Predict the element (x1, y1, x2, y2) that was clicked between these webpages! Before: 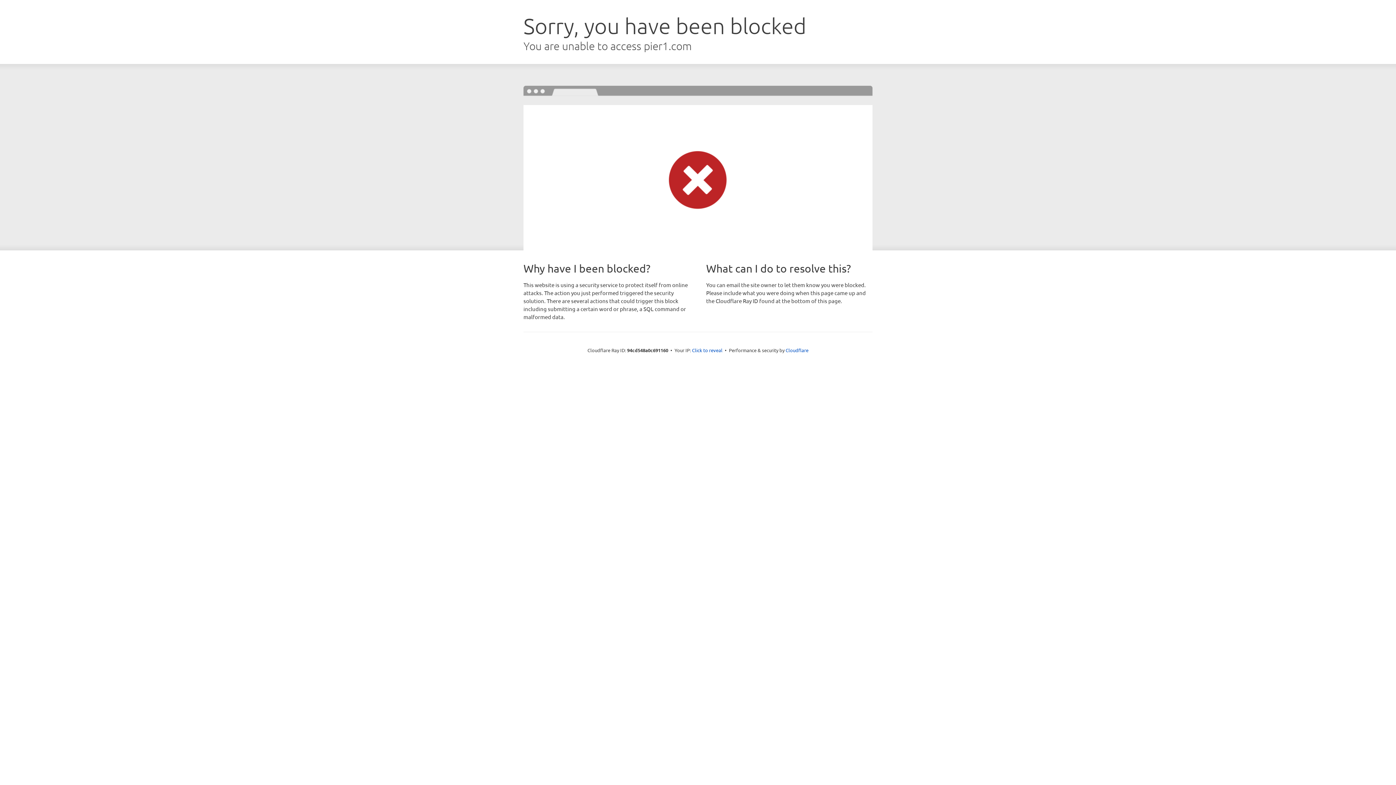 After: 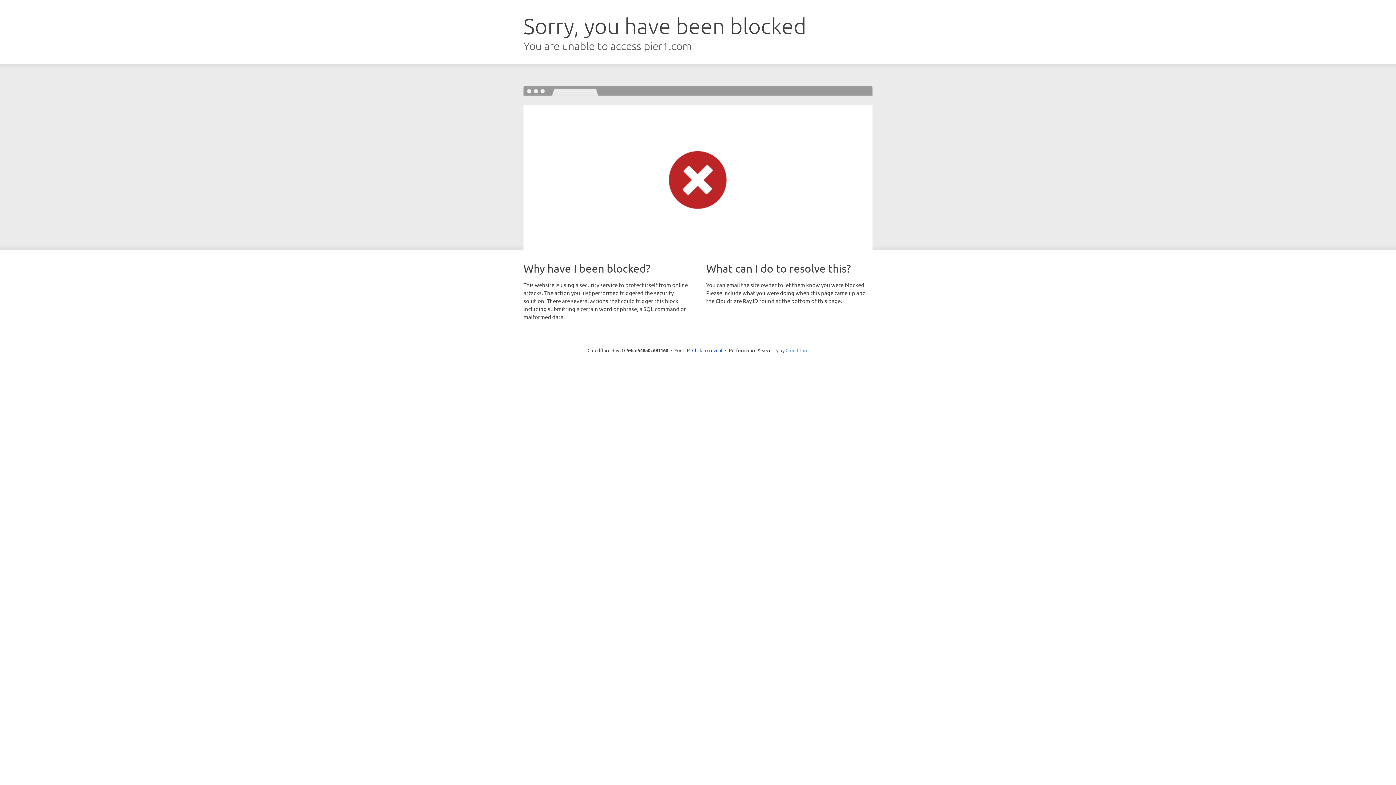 Action: bbox: (785, 347, 808, 353) label: Cloudflare